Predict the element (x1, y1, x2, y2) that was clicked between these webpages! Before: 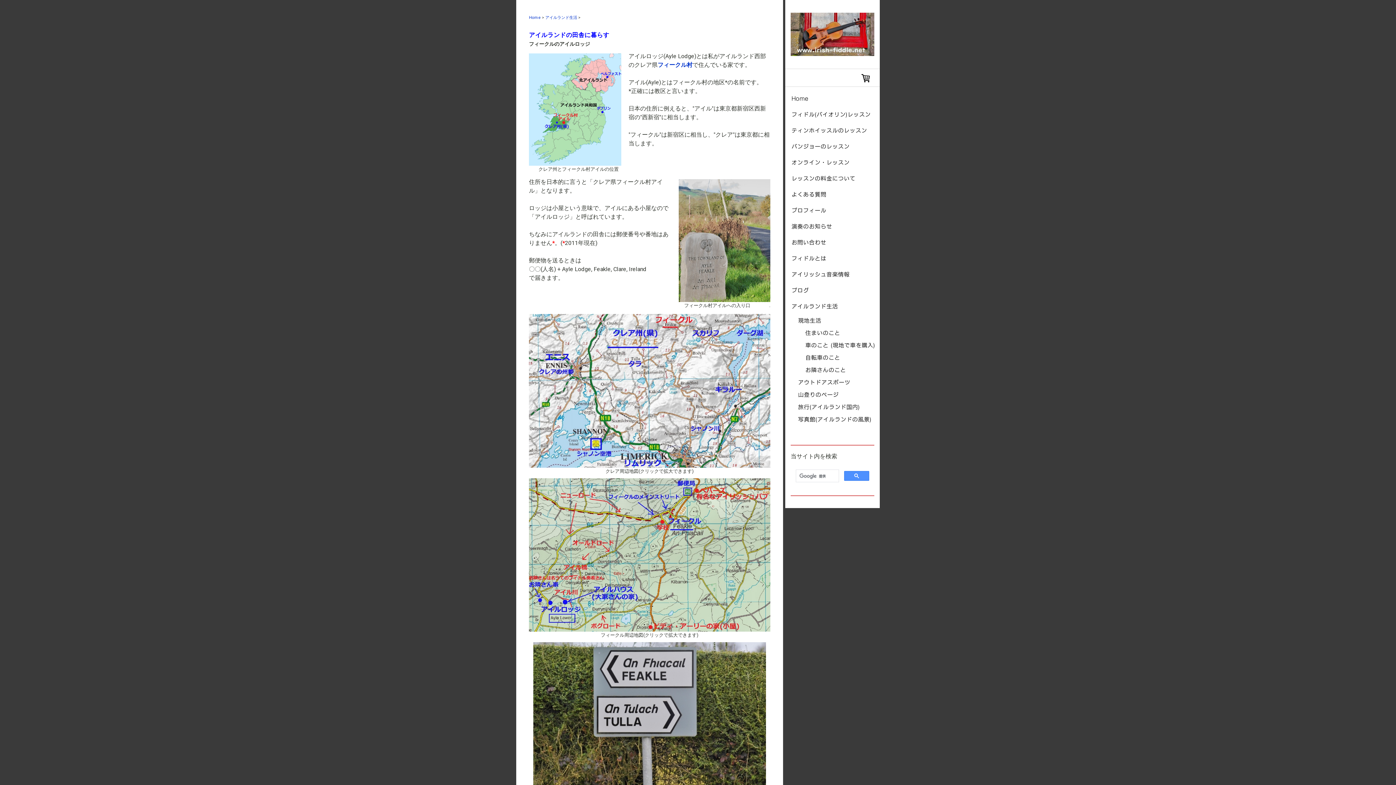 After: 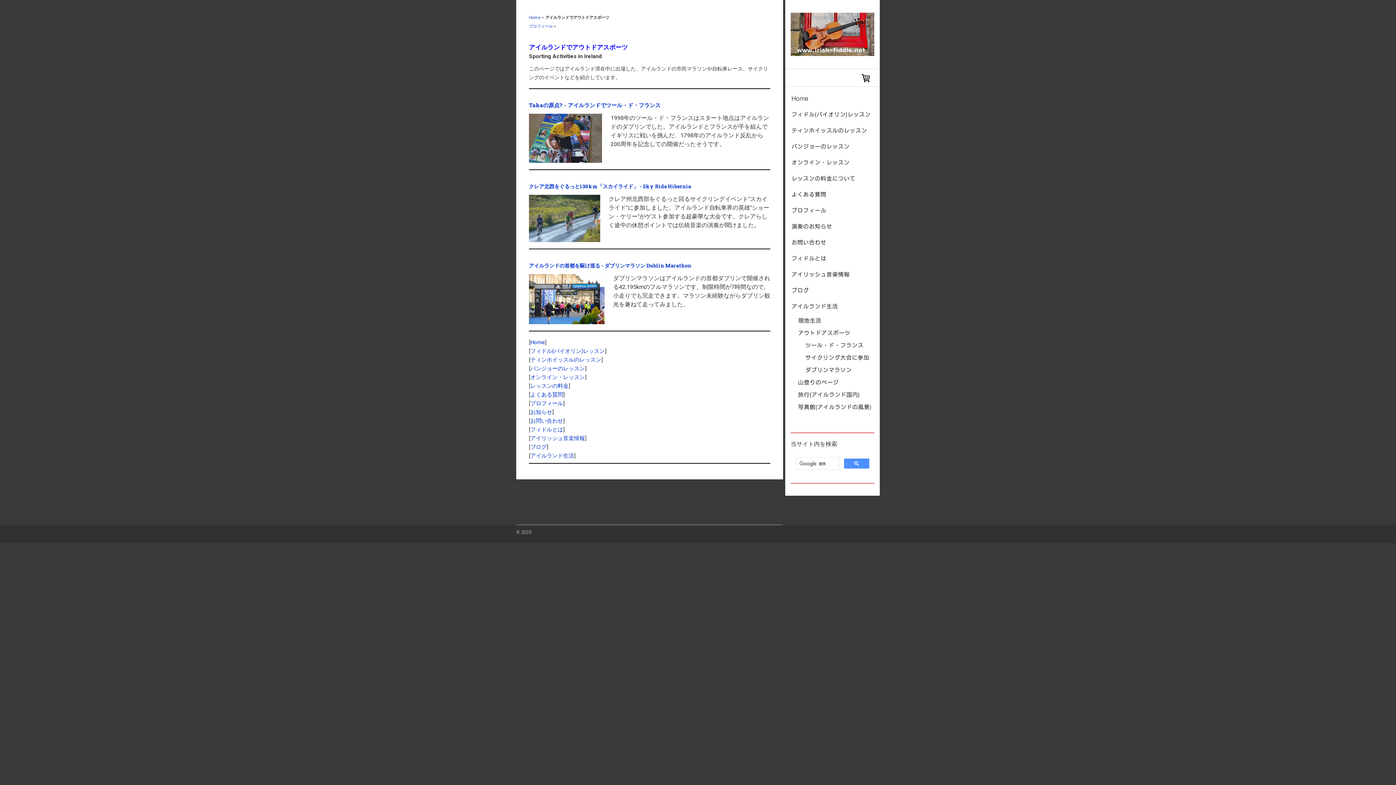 Action: label: アウトドアスポーツ bbox: (785, 376, 880, 388)